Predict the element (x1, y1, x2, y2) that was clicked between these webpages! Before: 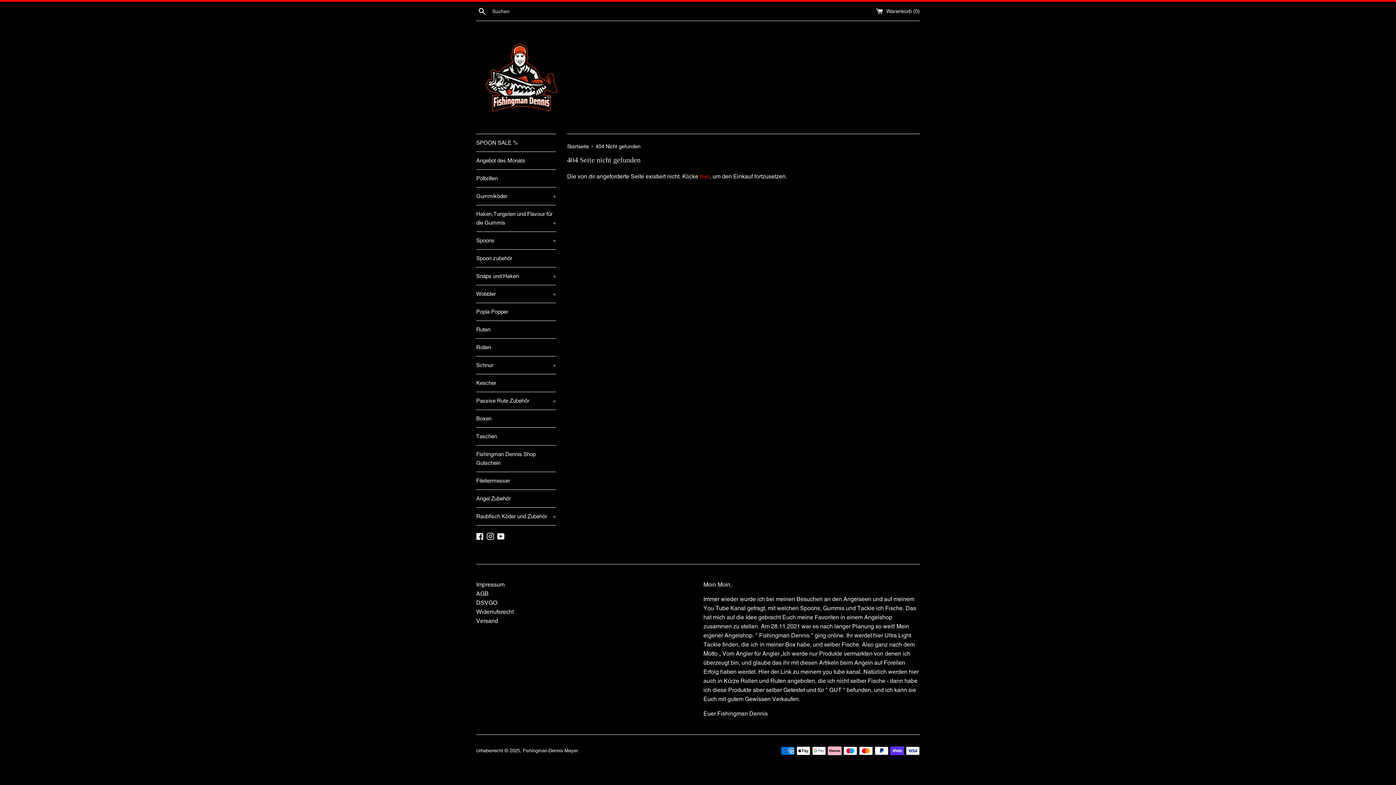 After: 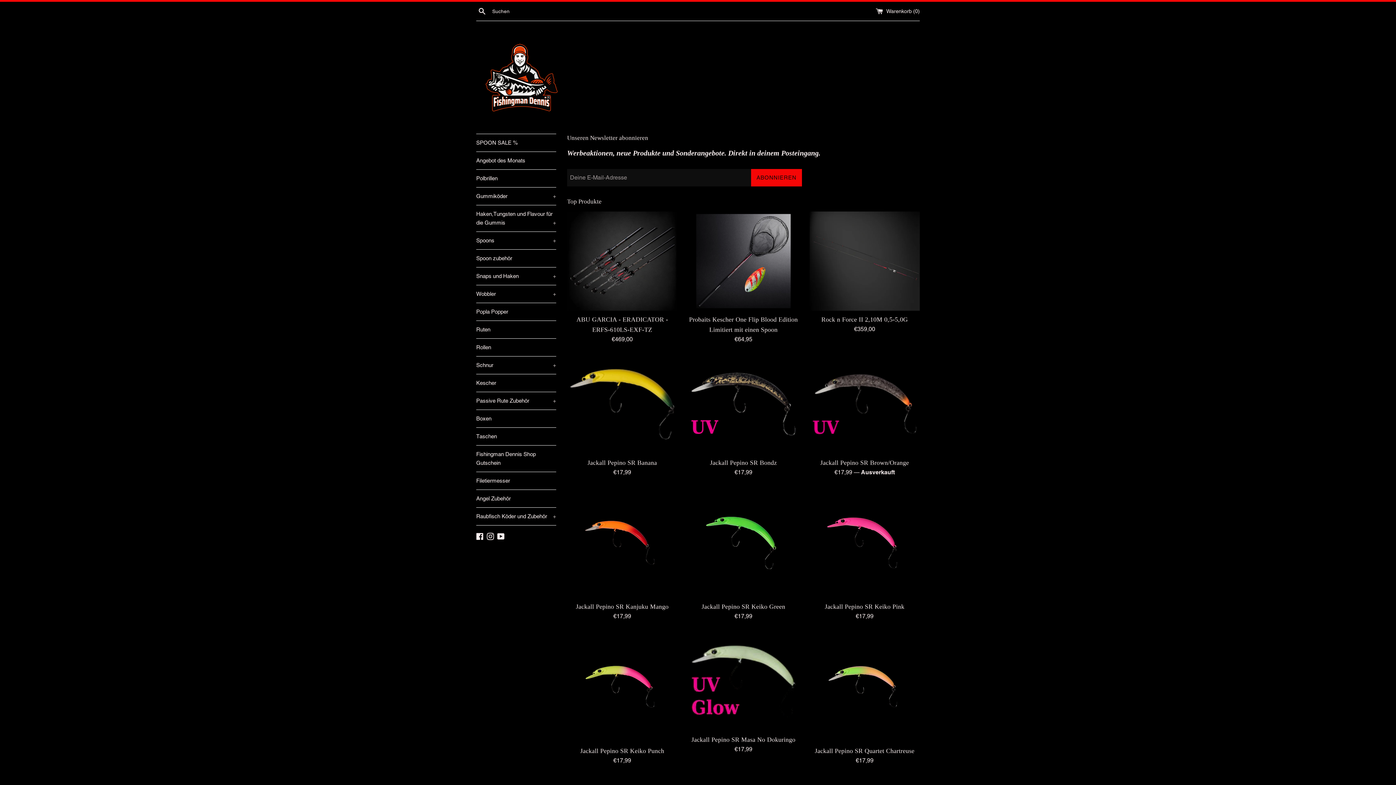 Action: label: Fishingman-Dennis Meyer bbox: (522, 748, 577, 753)